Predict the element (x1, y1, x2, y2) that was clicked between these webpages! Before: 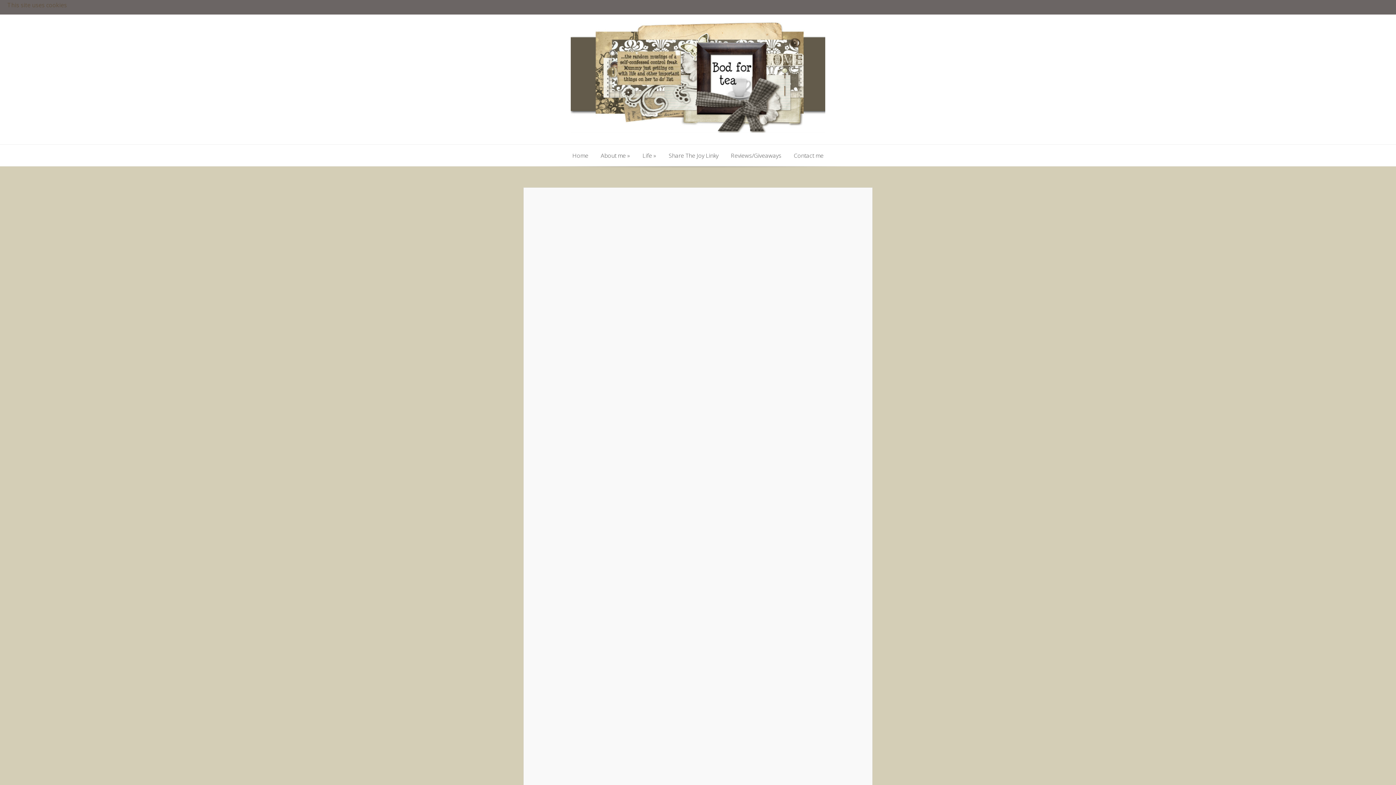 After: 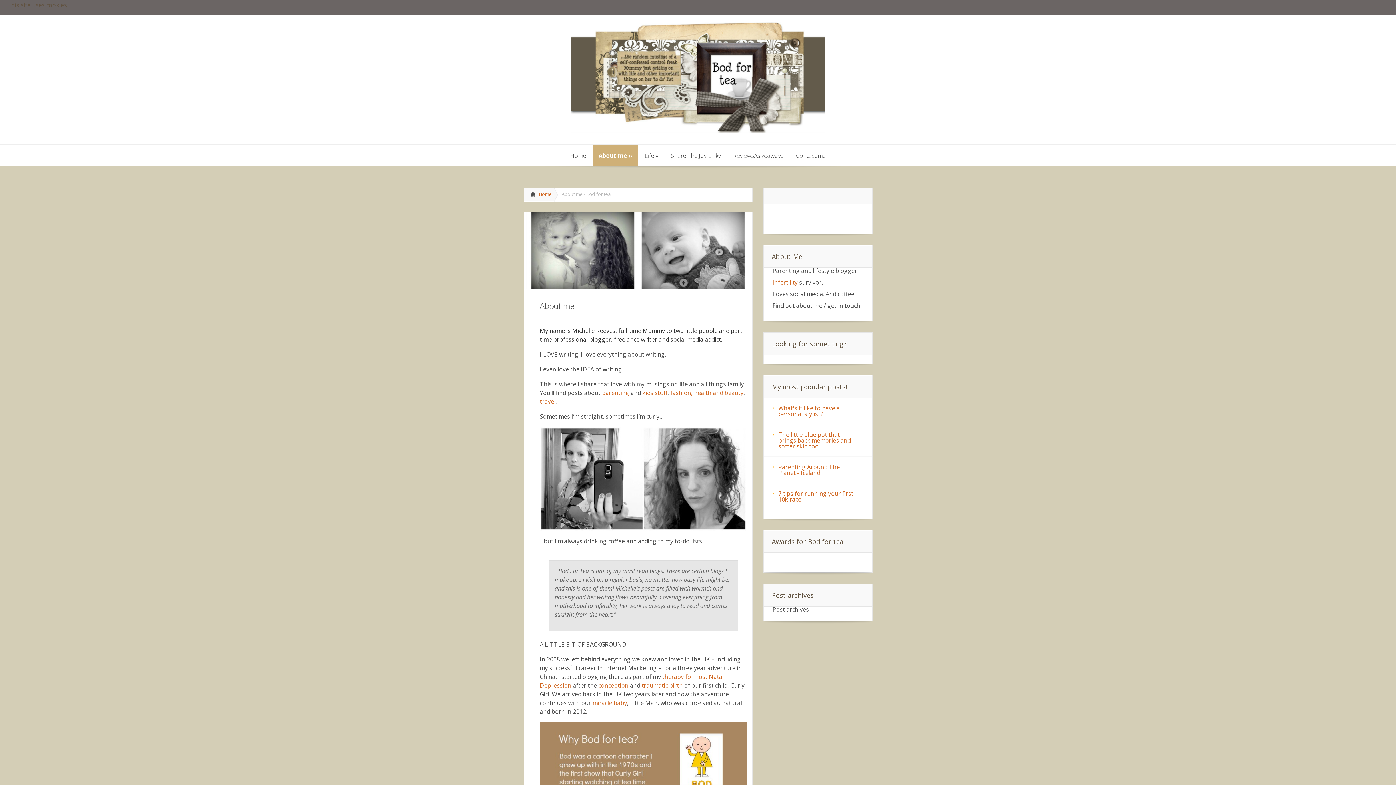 Action: bbox: (595, 144, 635, 166) label: About me »
About me »